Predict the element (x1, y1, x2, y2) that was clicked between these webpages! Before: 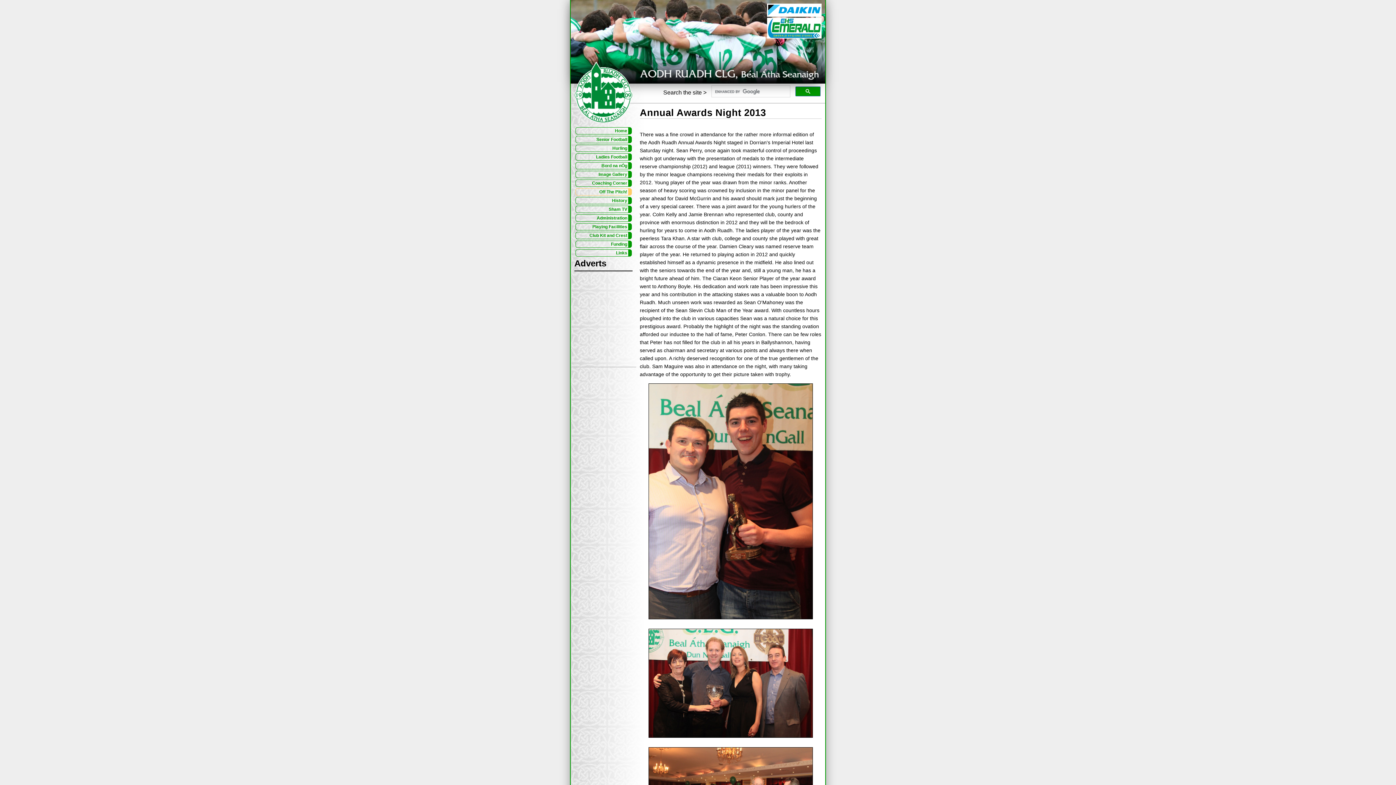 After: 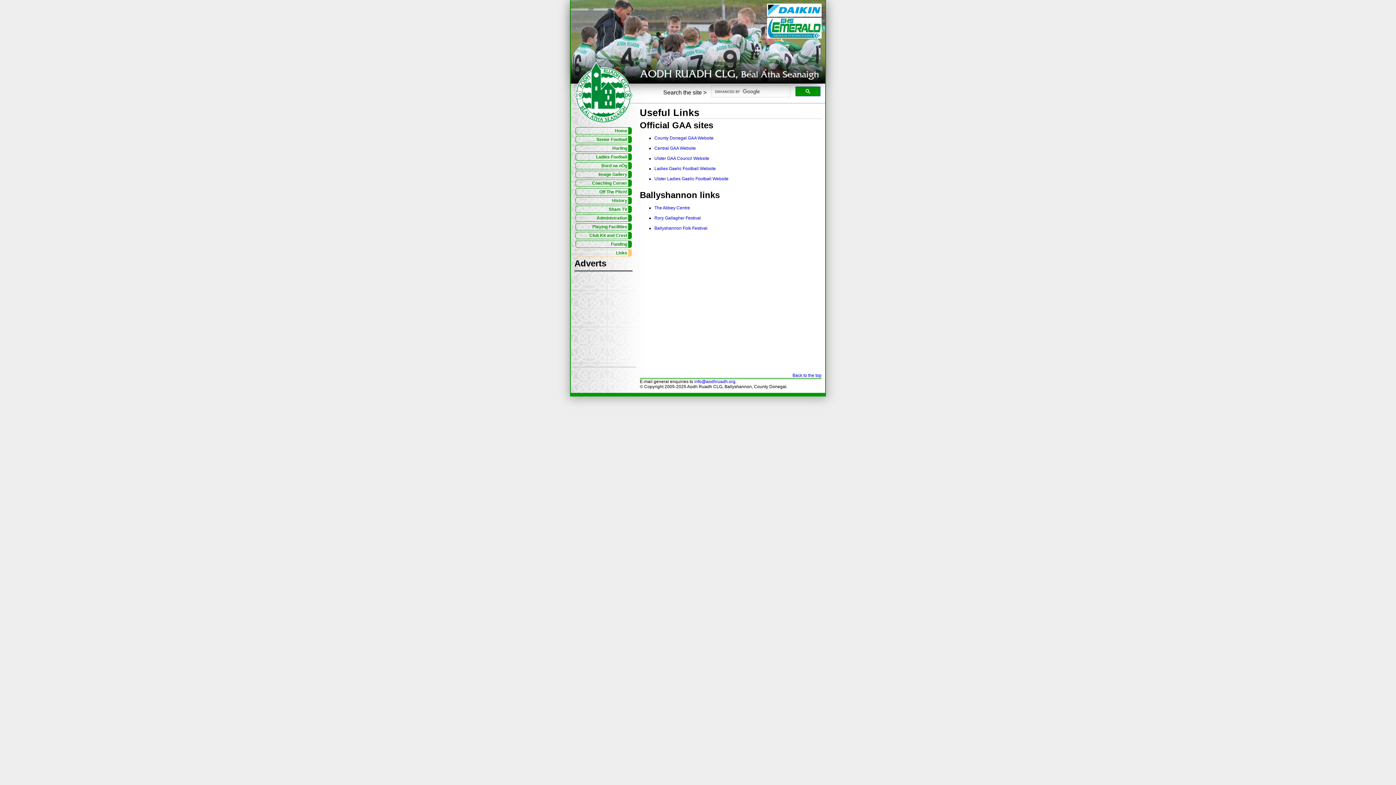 Action: label: Links bbox: (575, 249, 631, 256)